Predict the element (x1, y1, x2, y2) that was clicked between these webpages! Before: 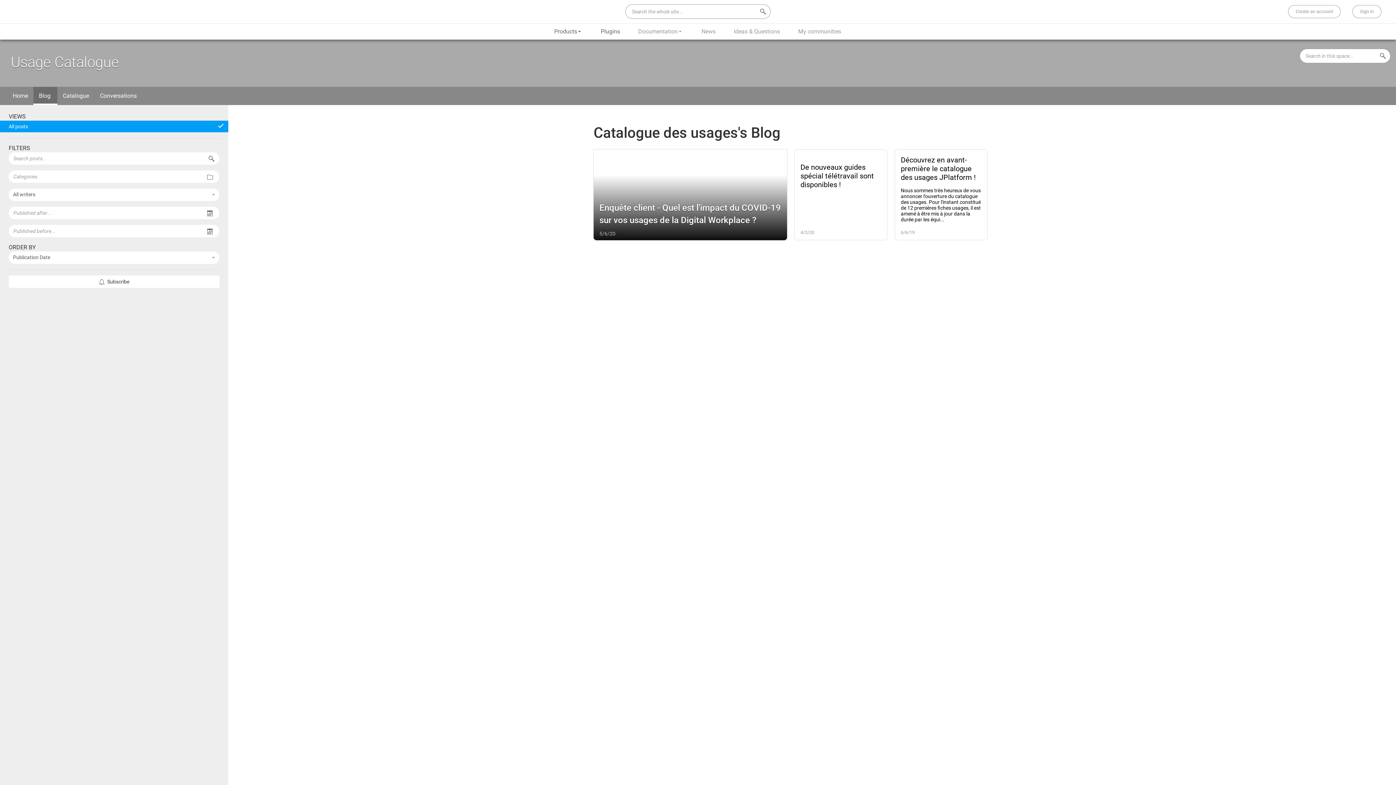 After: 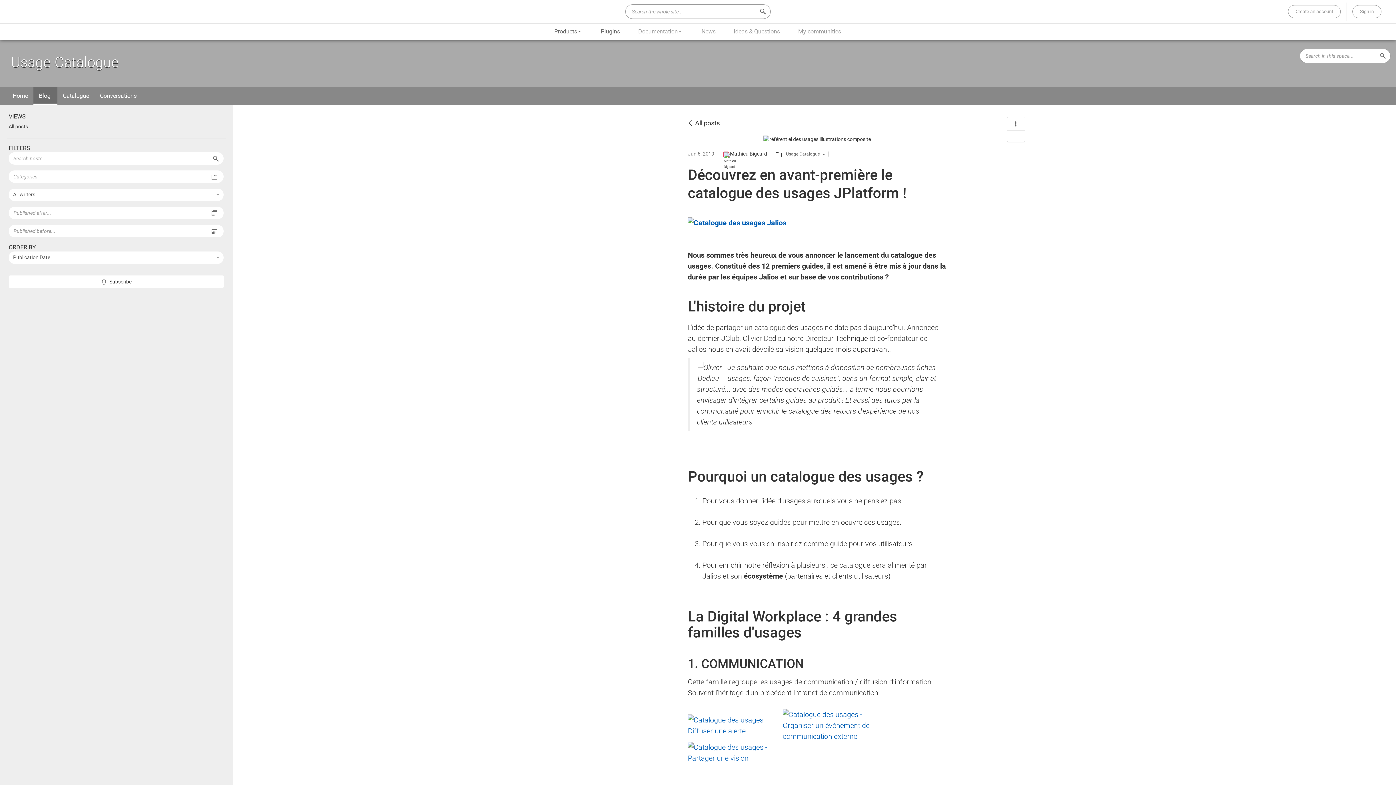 Action: label: Nous sommes très heureux de vous annoncer l'ouverture du catalogue des usages. Pour l'instant constitué de 12 premières fiches usages, il est amené à être mis à jour dans la durée par les équi...  bbox: (901, 187, 981, 222)